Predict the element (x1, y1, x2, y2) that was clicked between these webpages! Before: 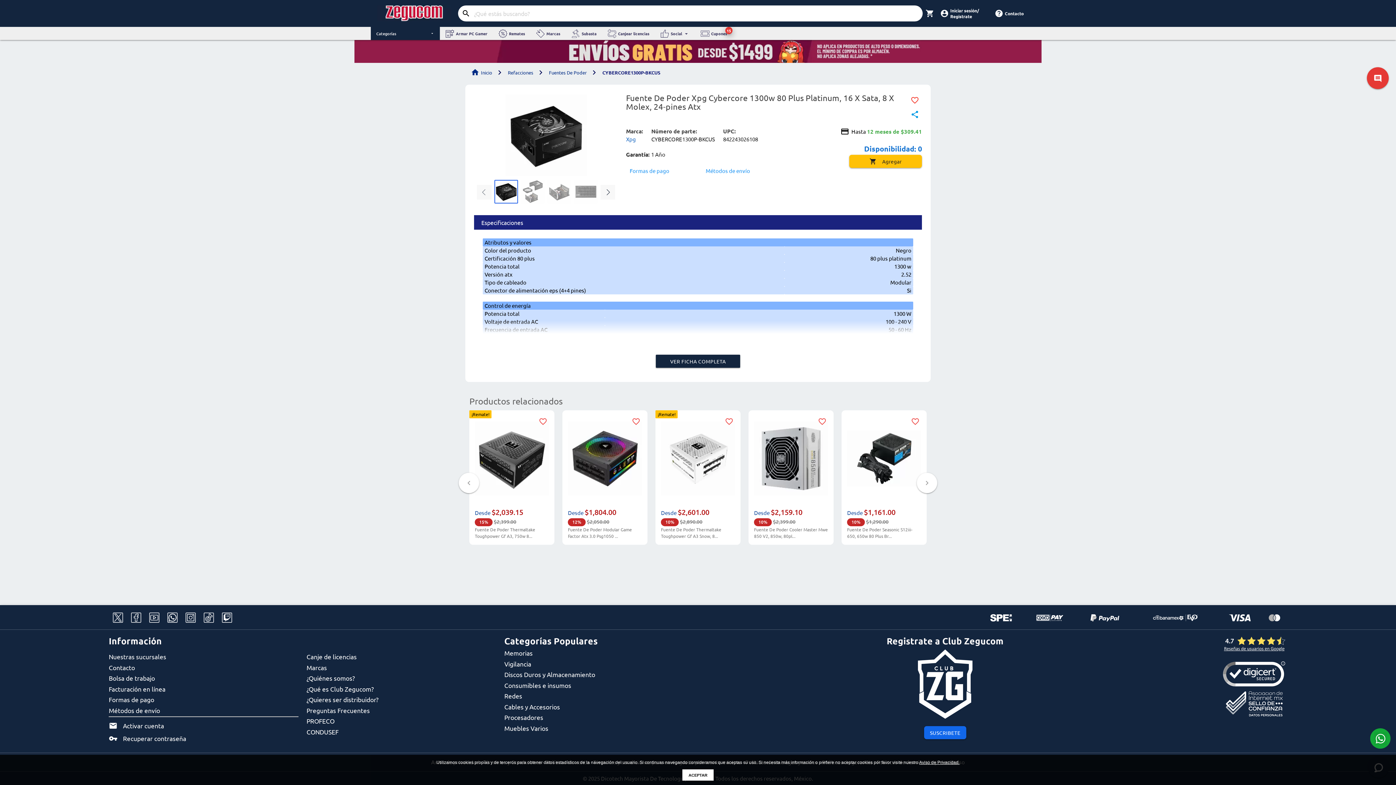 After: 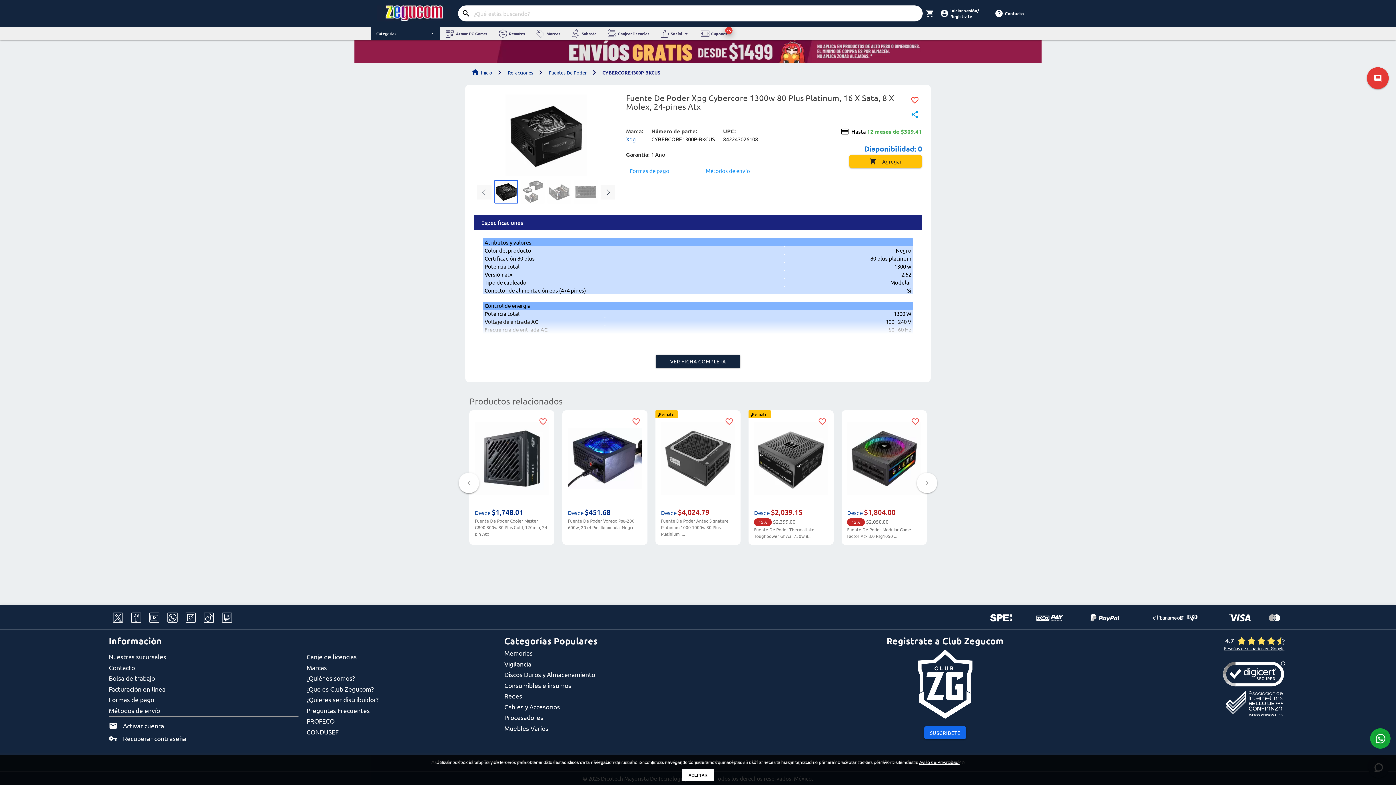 Action: bbox: (458, 473, 479, 493) label: chevron_left